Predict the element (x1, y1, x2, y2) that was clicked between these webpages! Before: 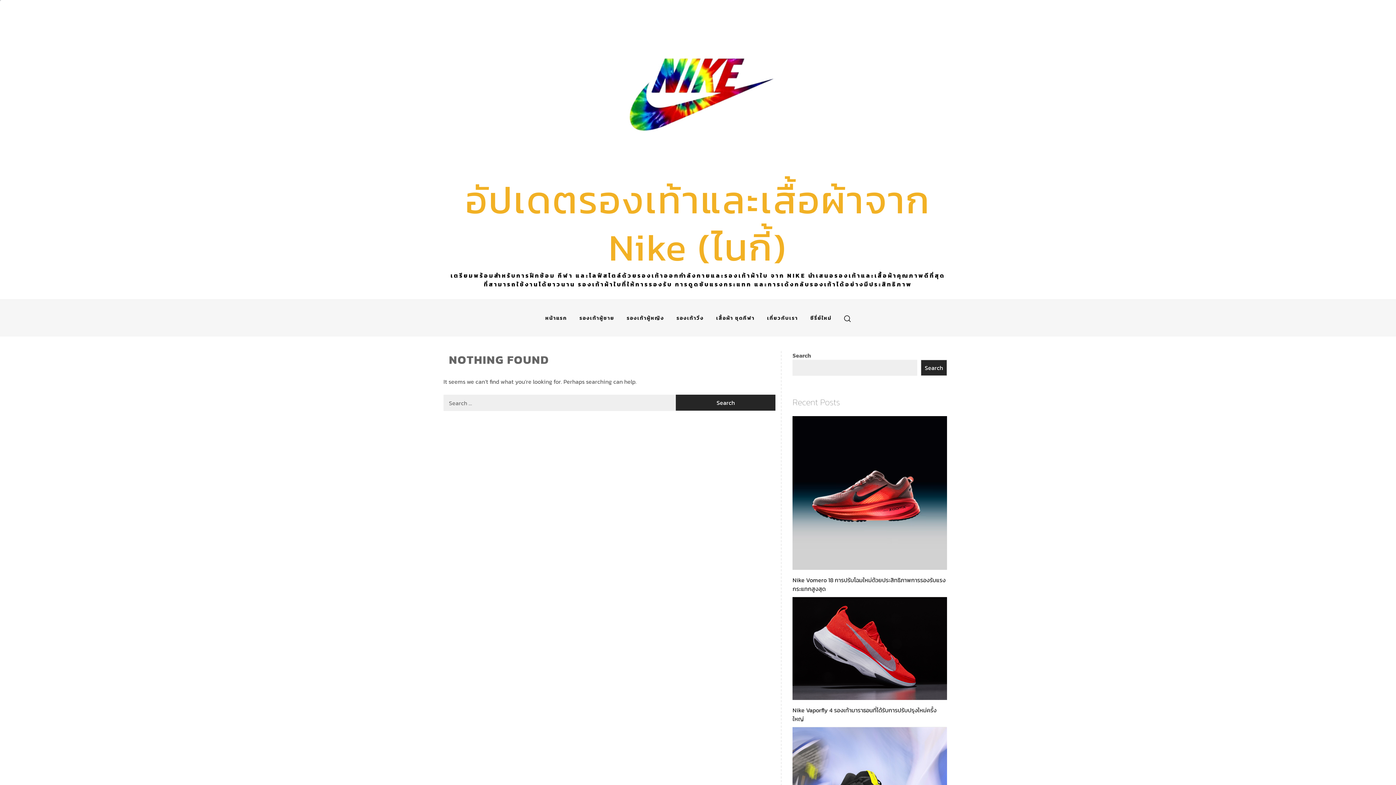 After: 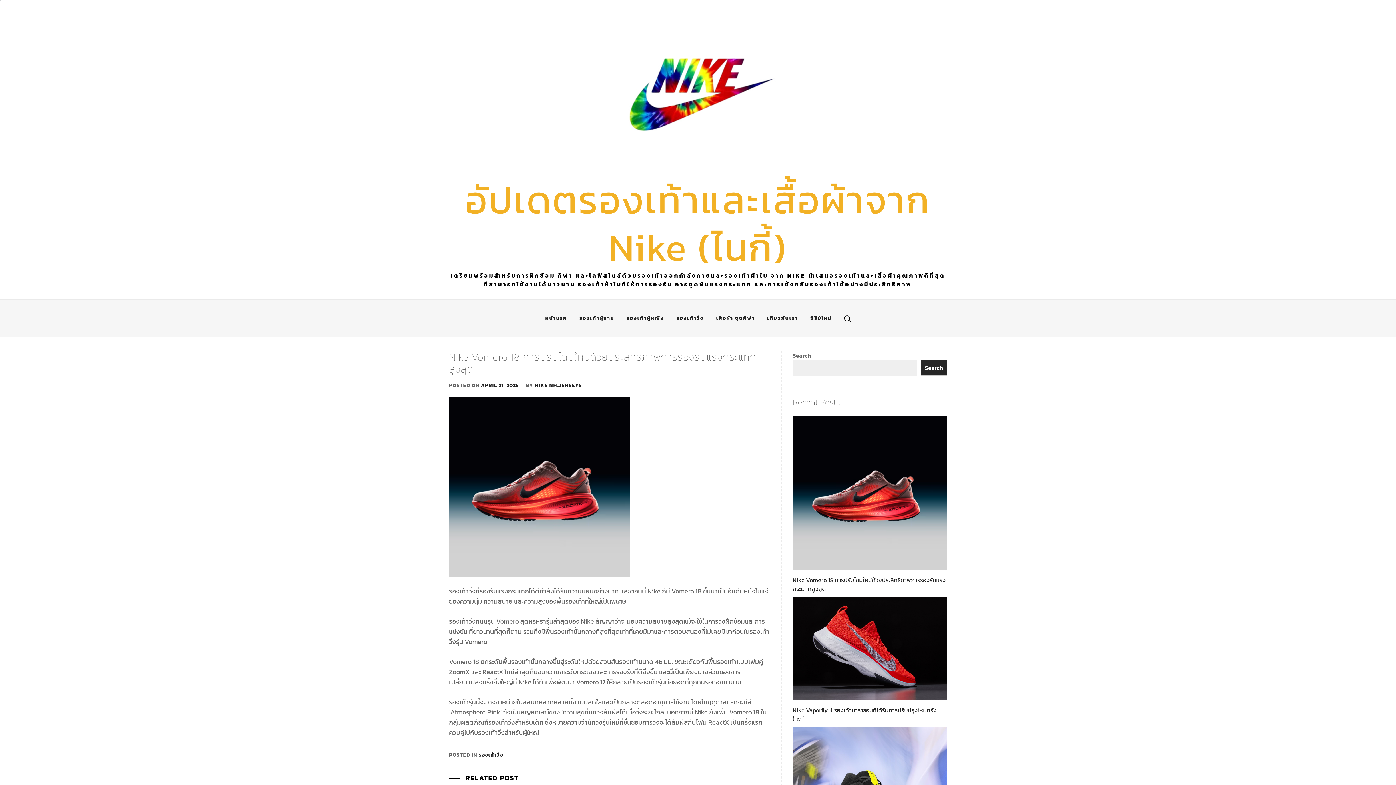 Action: label: Nike Vomero 18 การปรับโฉมใหม่ด้วยประสิทธิภาพการรองรับแรงกระแทกสูงสุด bbox: (792, 572, 946, 597)